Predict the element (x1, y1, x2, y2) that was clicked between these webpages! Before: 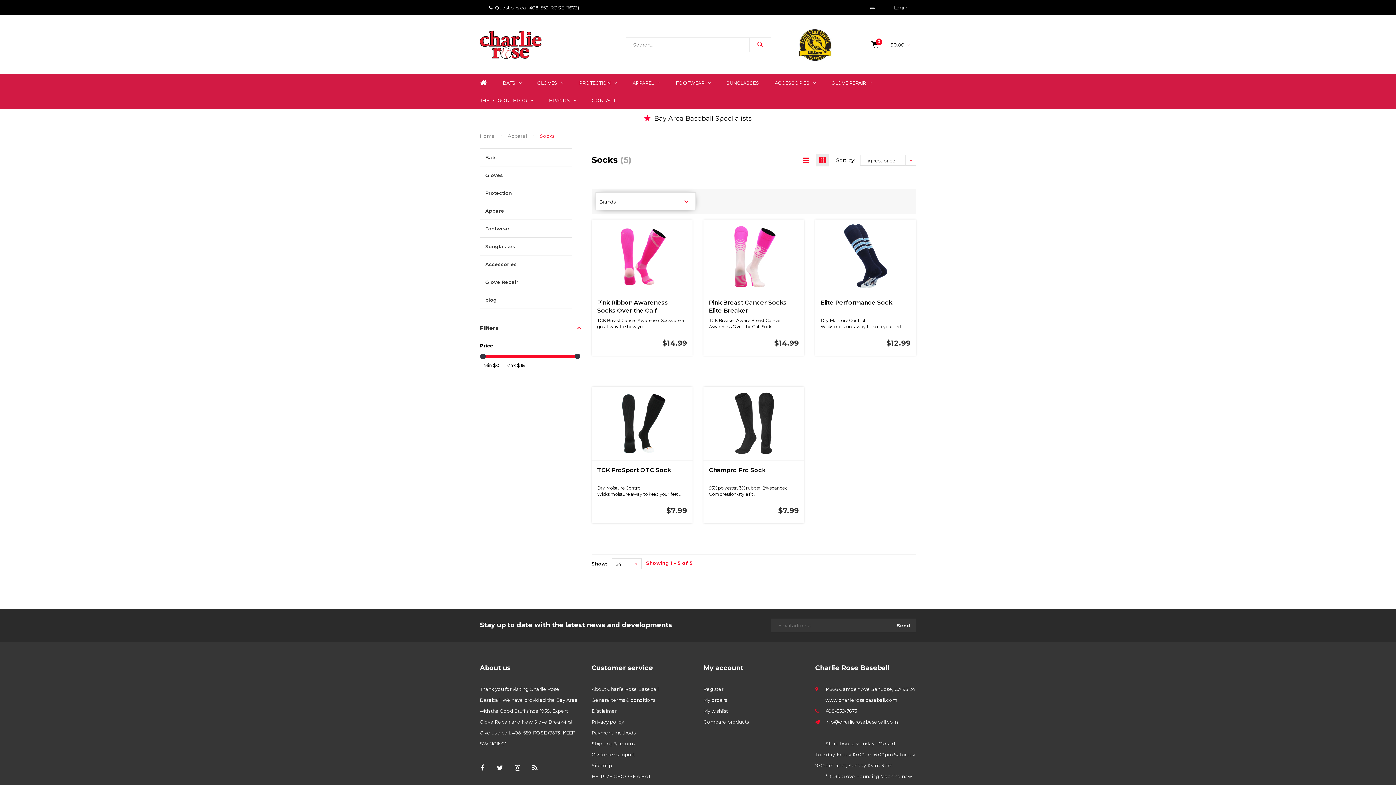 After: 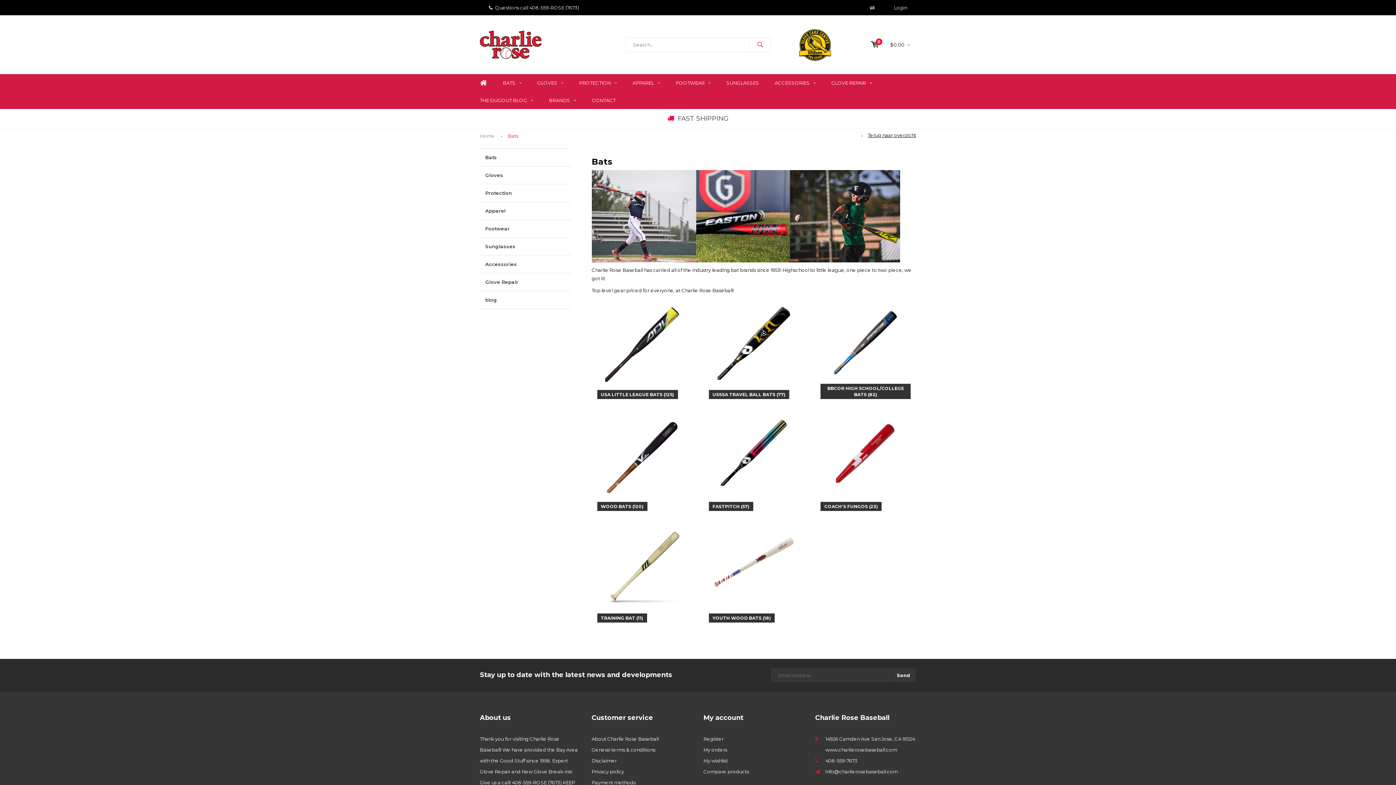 Action: bbox: (495, 74, 529, 91) label: BATS